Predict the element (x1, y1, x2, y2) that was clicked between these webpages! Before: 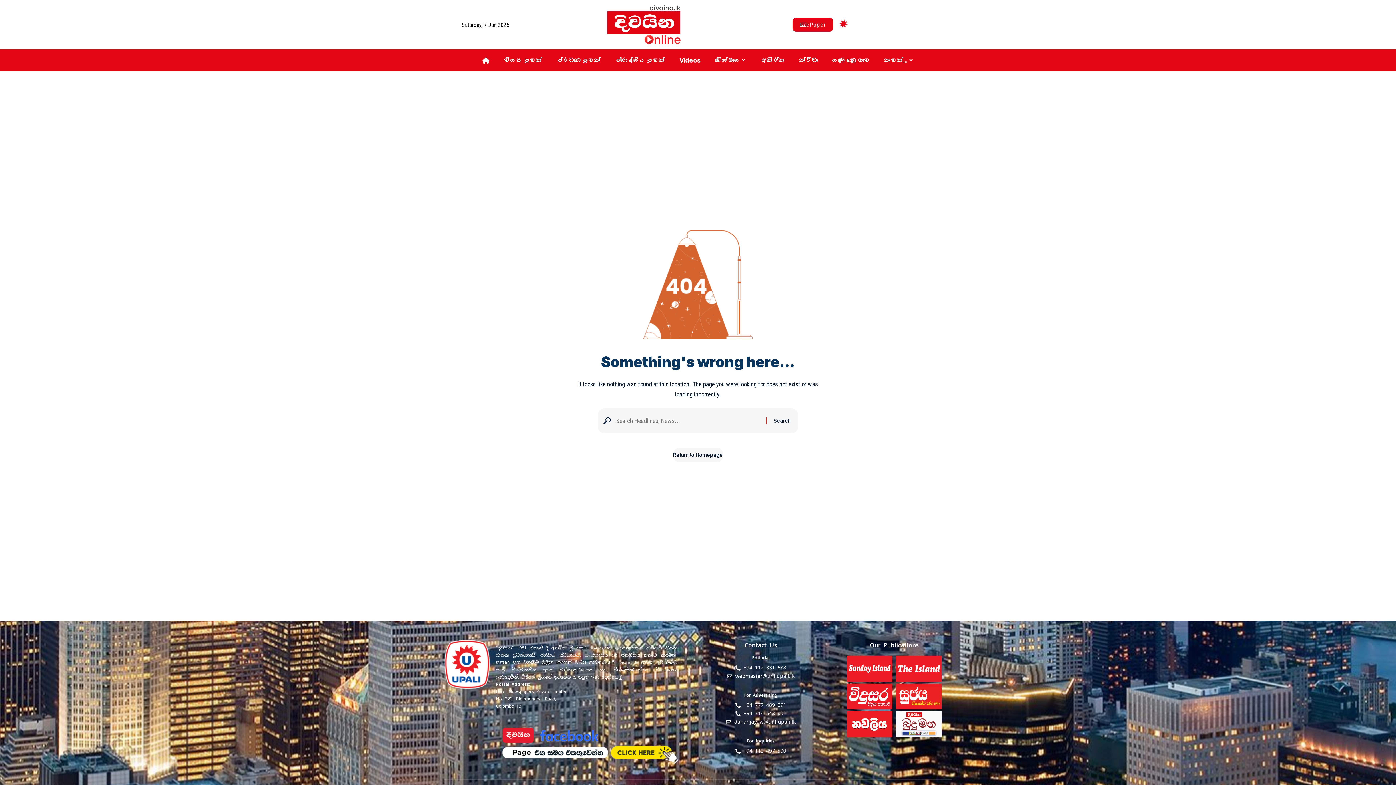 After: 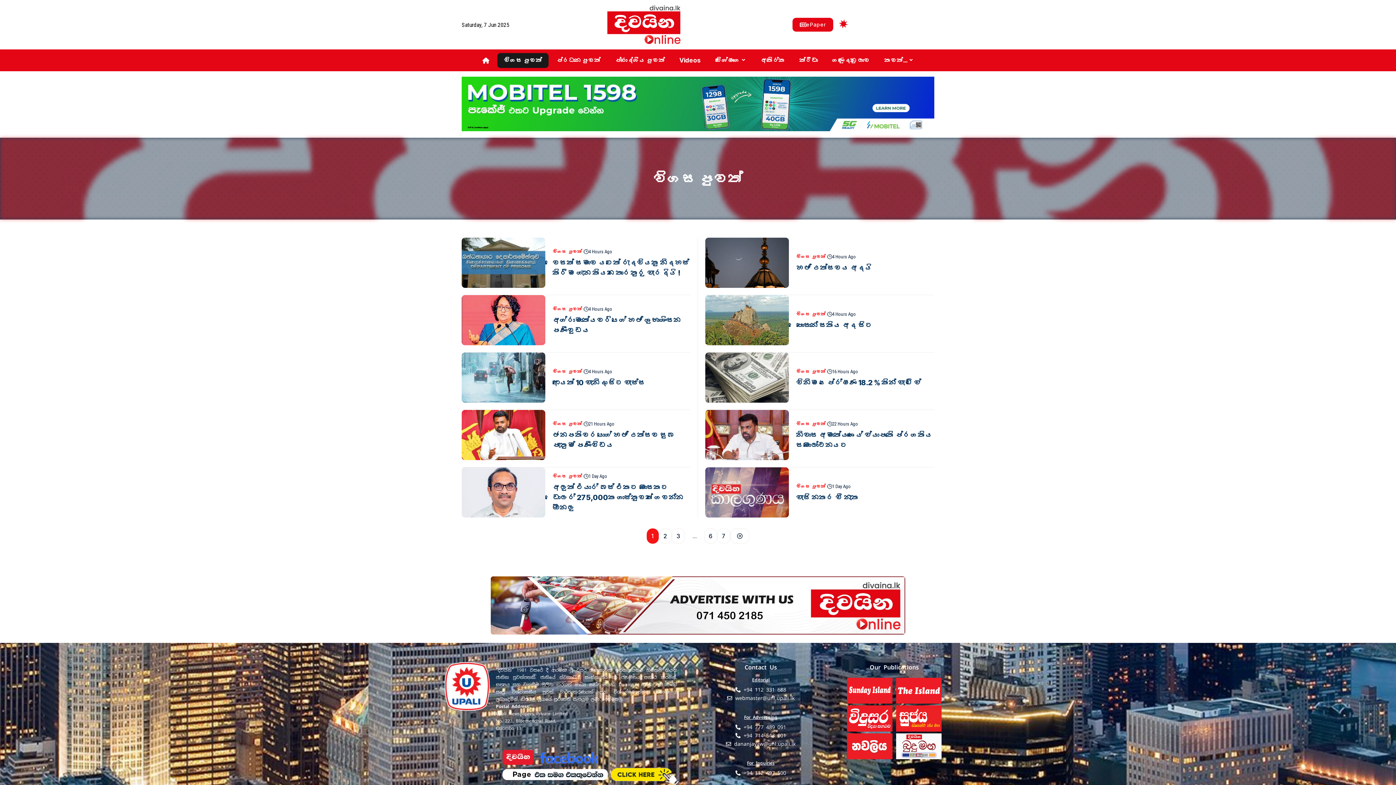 Action: bbox: (496, 49, 549, 71) label: විගස පුවත්